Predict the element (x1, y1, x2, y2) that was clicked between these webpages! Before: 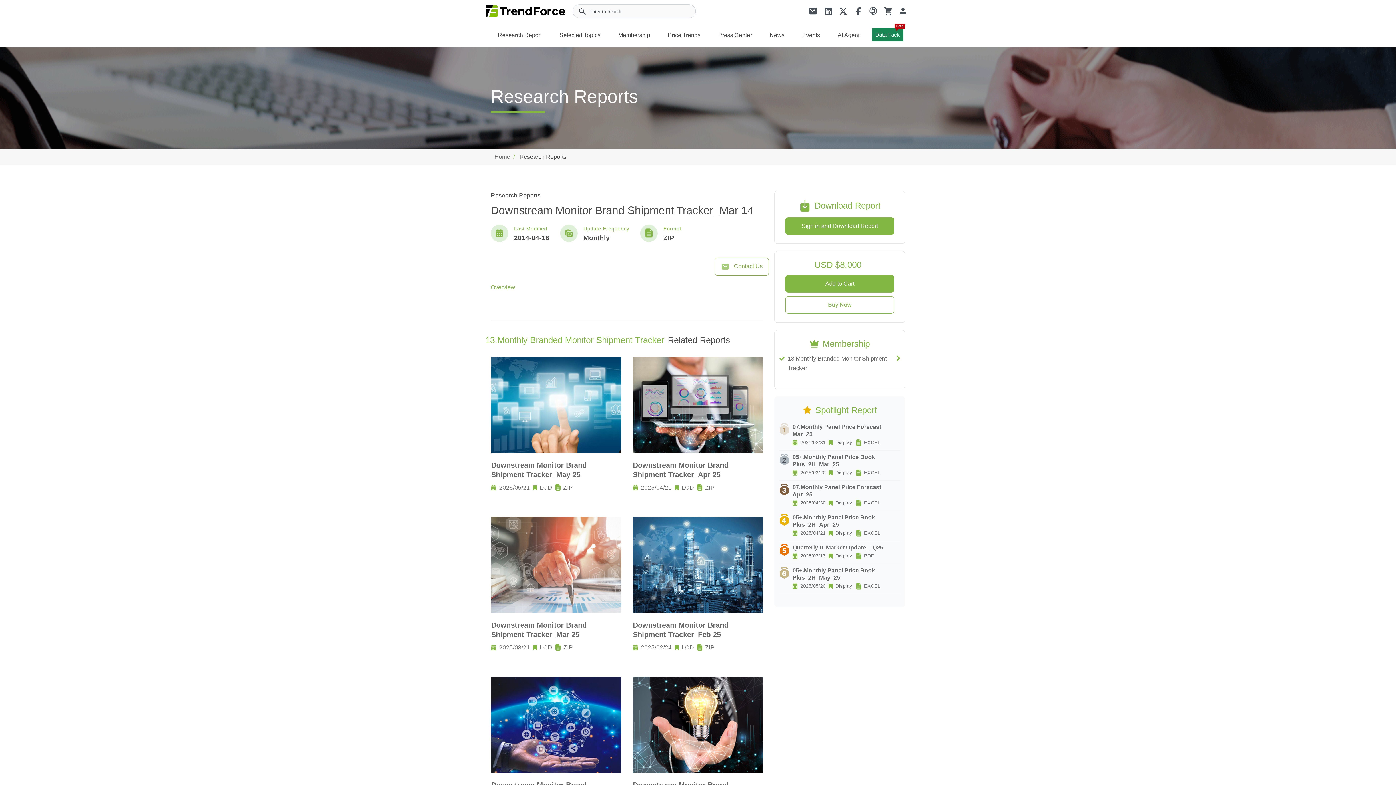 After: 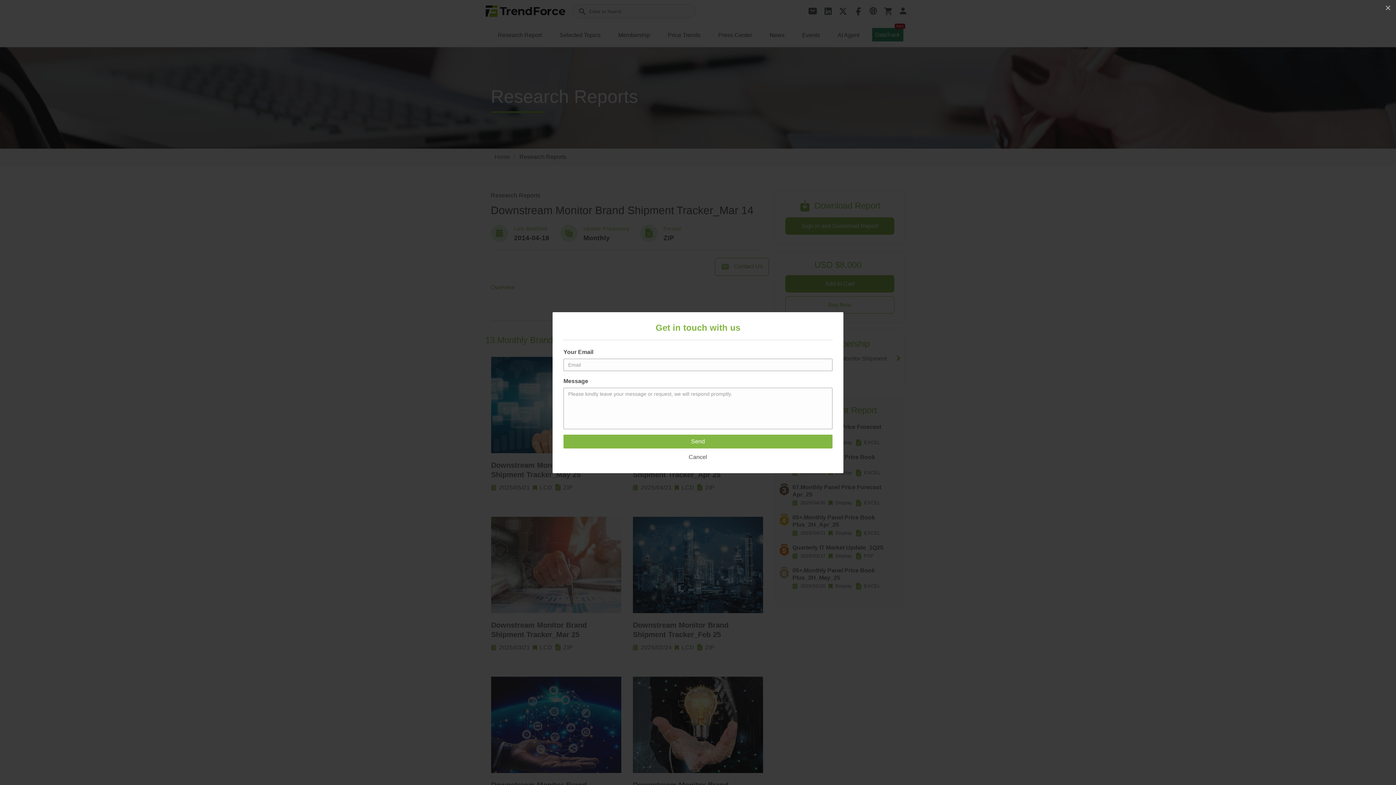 Action: bbox: (805, 3, 820, 18)